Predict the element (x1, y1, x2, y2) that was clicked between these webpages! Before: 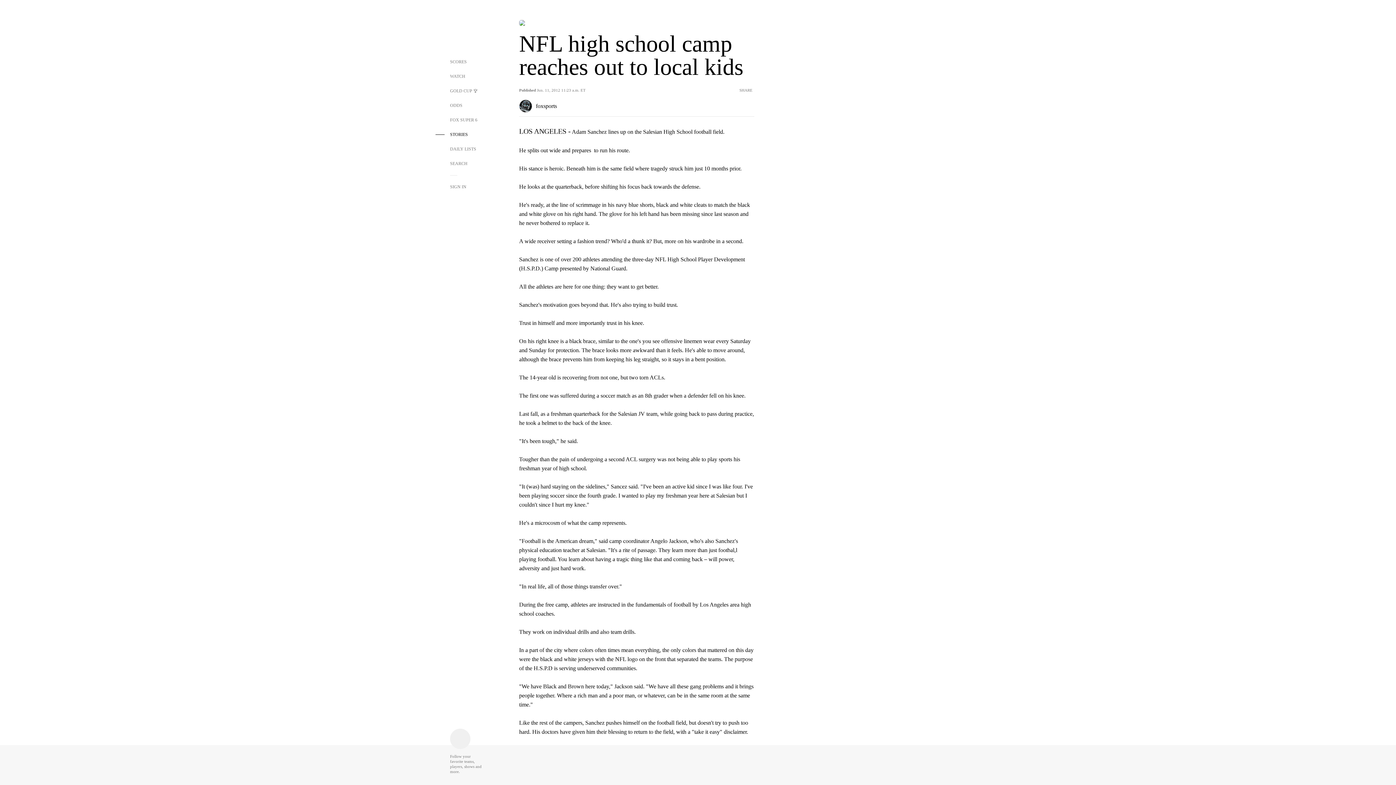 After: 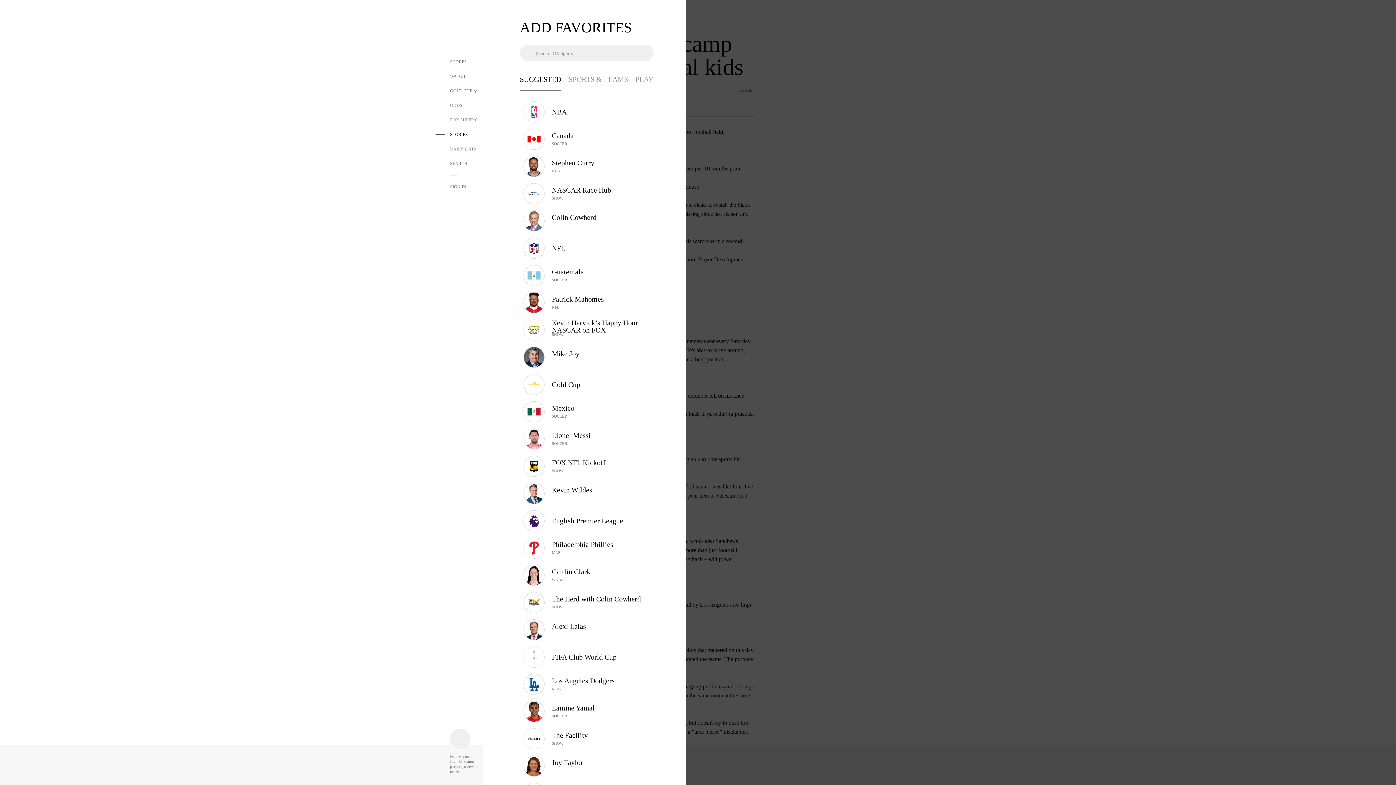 Action: bbox: (450, 729, 470, 749) label: Follow